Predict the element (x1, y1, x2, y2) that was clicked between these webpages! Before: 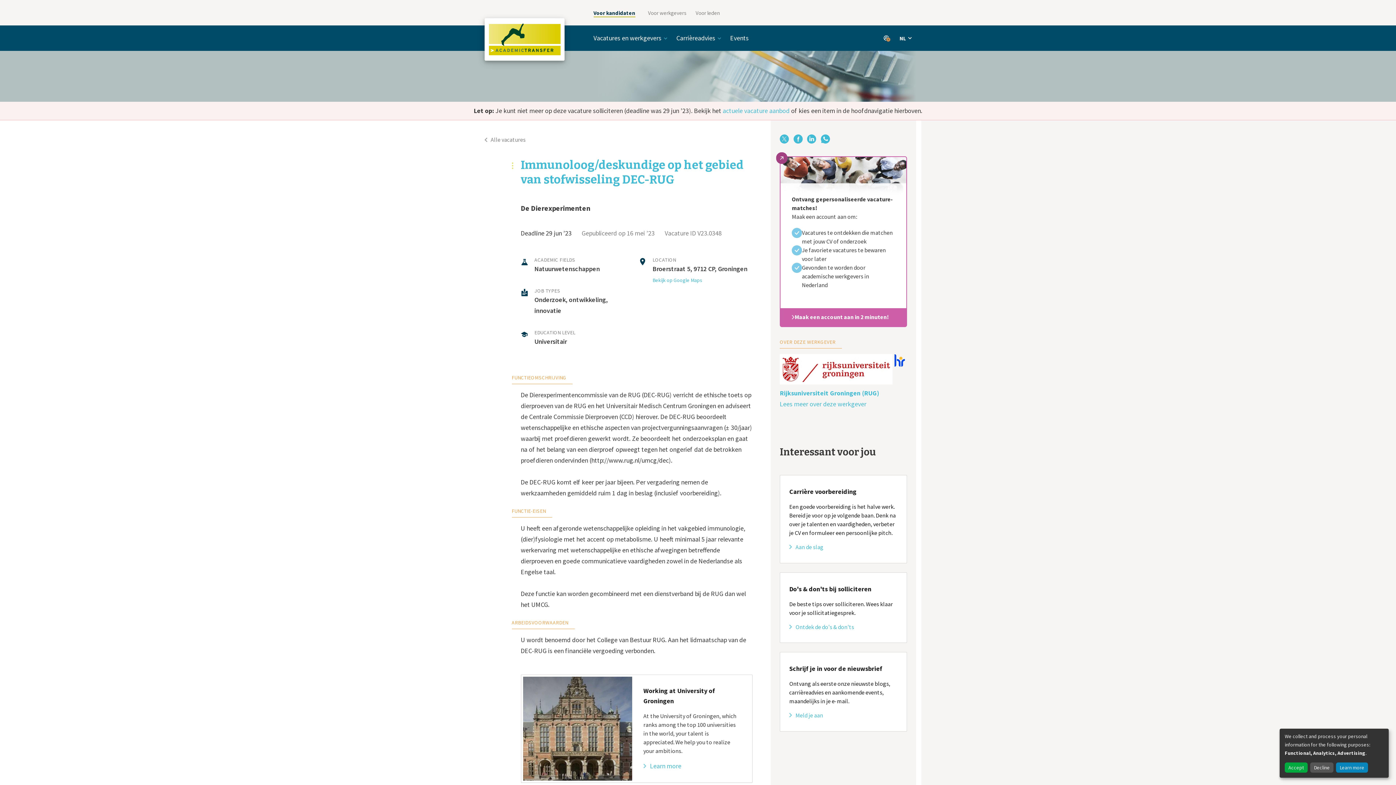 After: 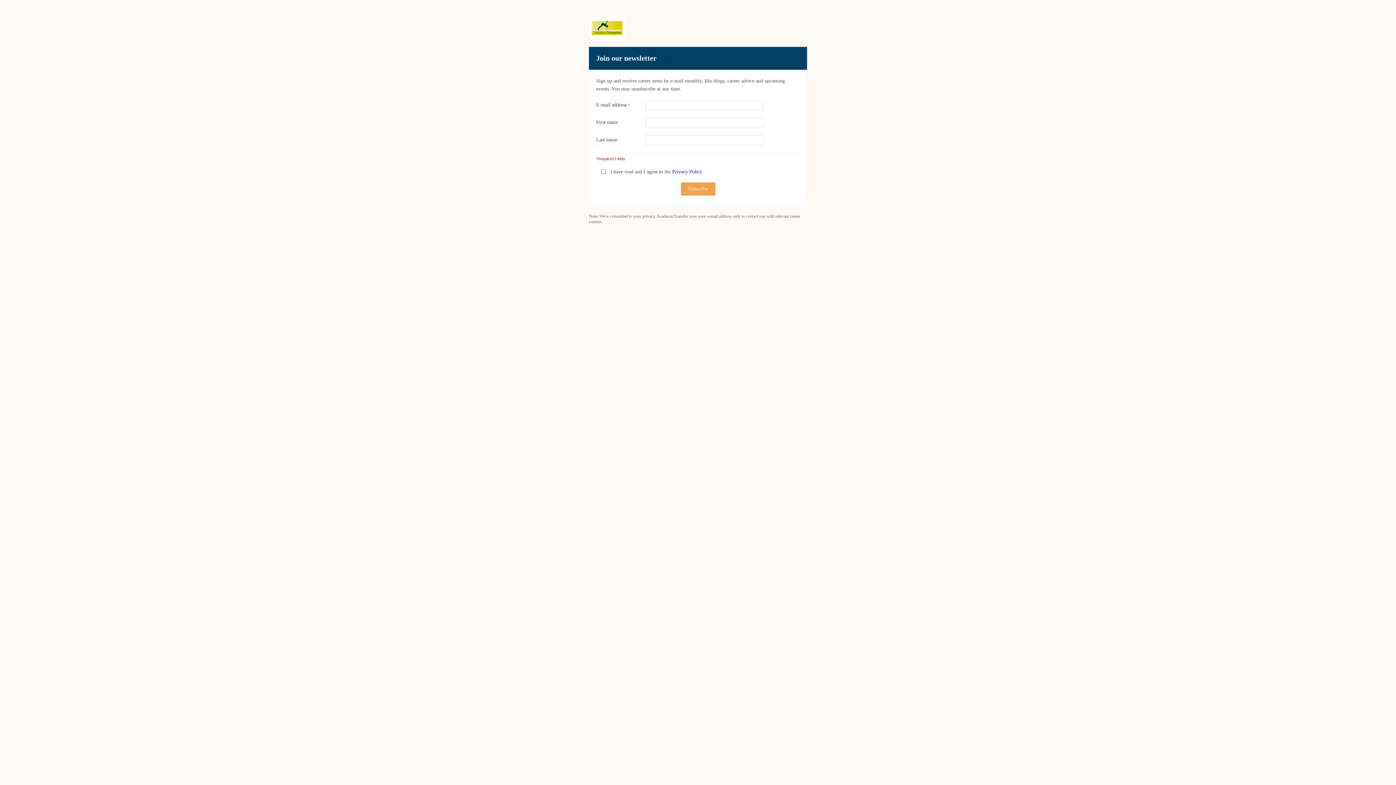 Action: bbox: (780, 652, 907, 731) label: Schrijf je in voor de nieuwsbrief

Ontvang als eerste onze nieuwste blogs, carrièreadvies en aankomende events, maandelijks in je e-mail.

 Meld je aan